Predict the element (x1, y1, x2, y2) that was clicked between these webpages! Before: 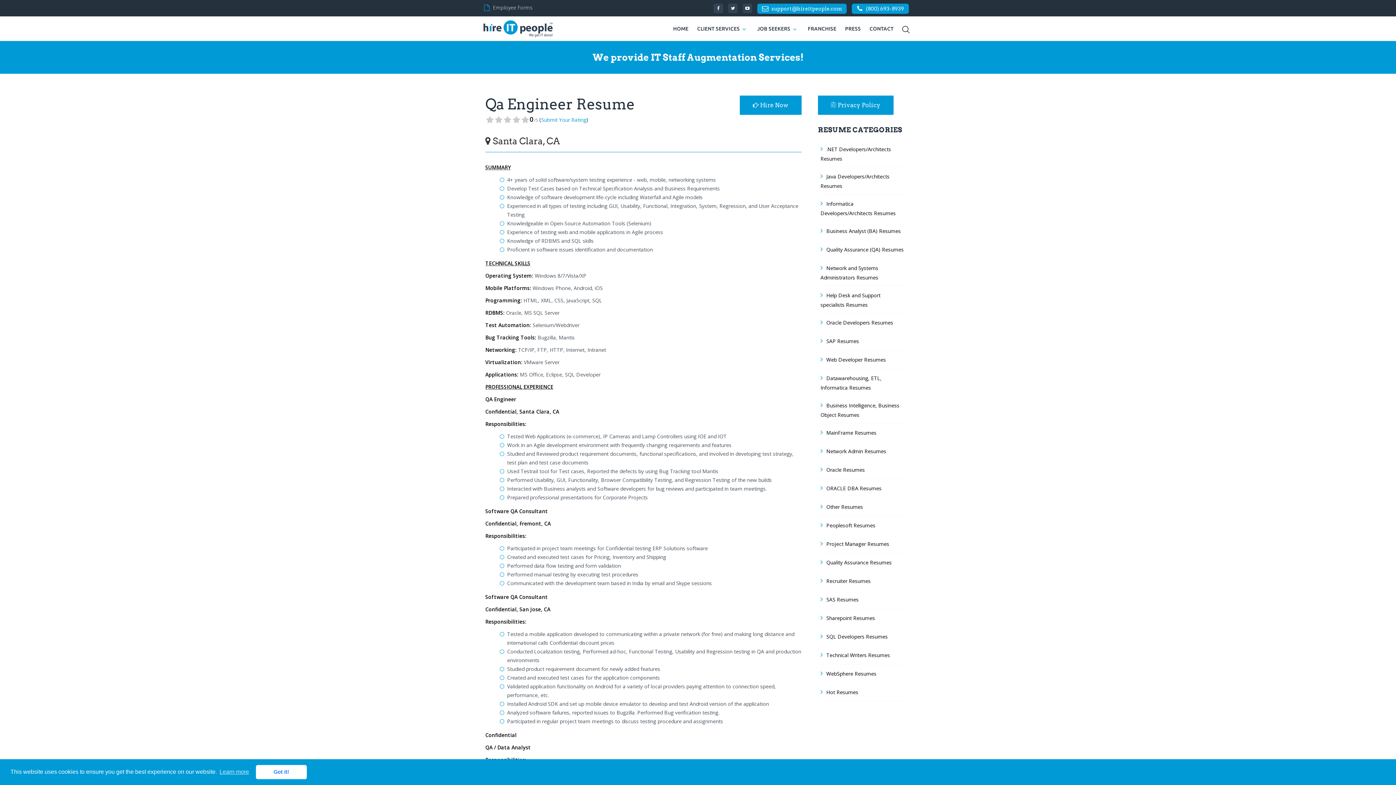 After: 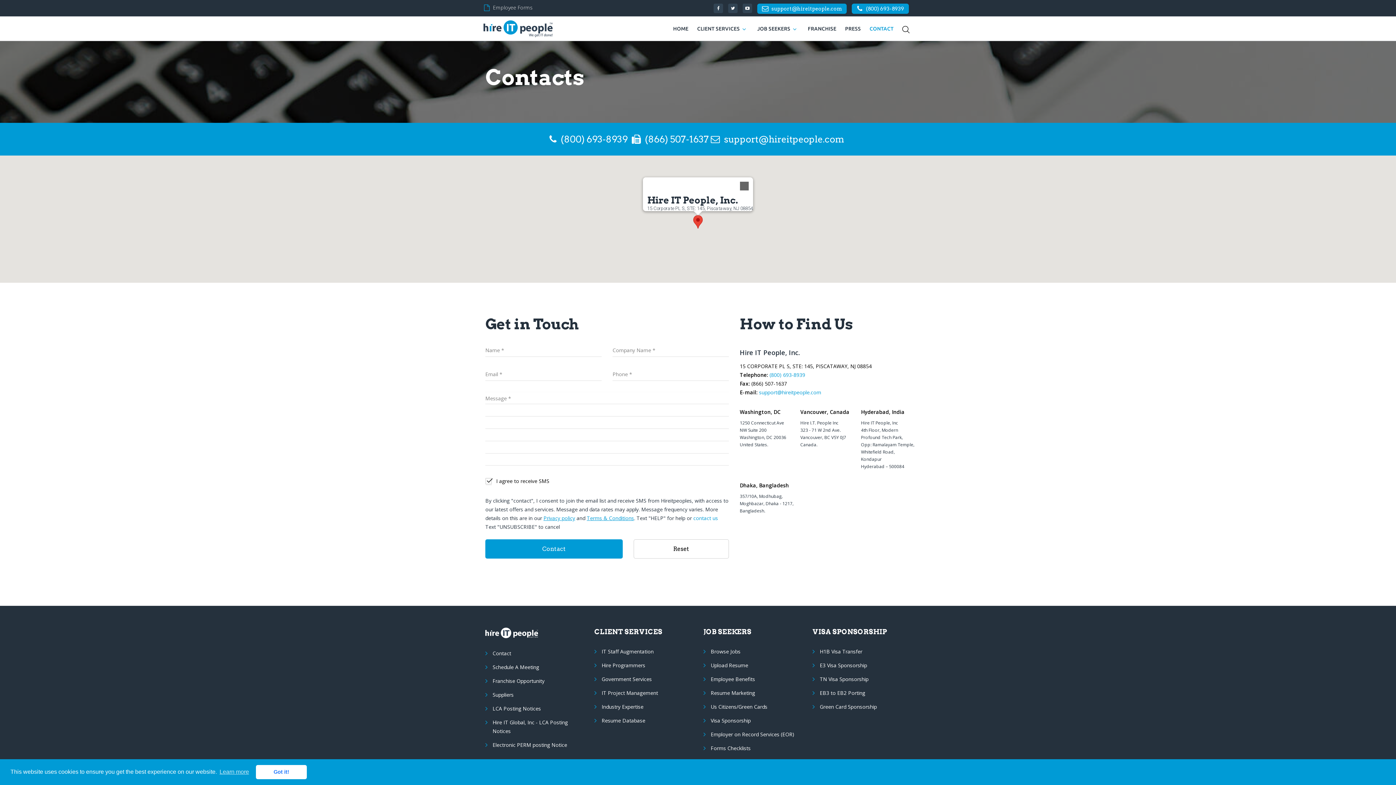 Action: bbox: (869, 23, 893, 34) label: CONTACT